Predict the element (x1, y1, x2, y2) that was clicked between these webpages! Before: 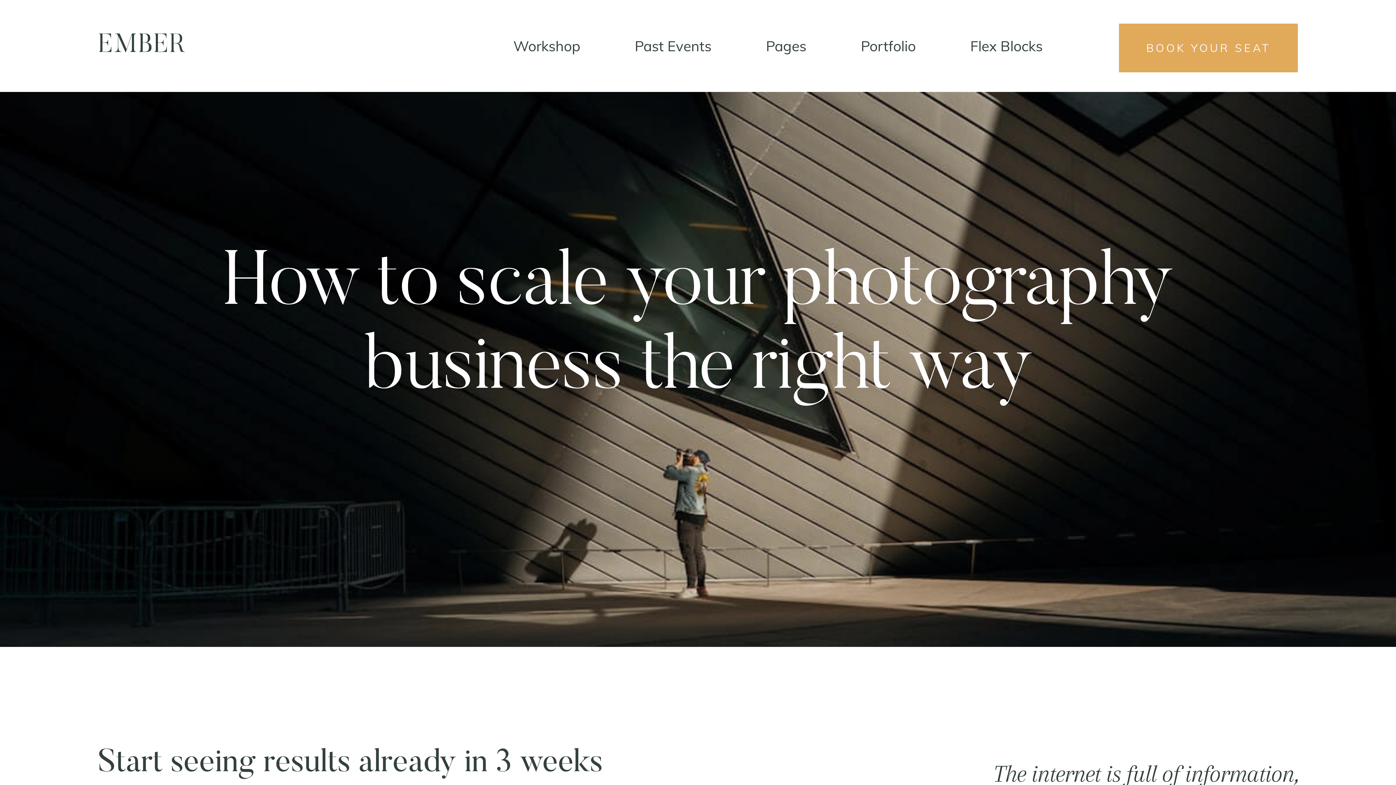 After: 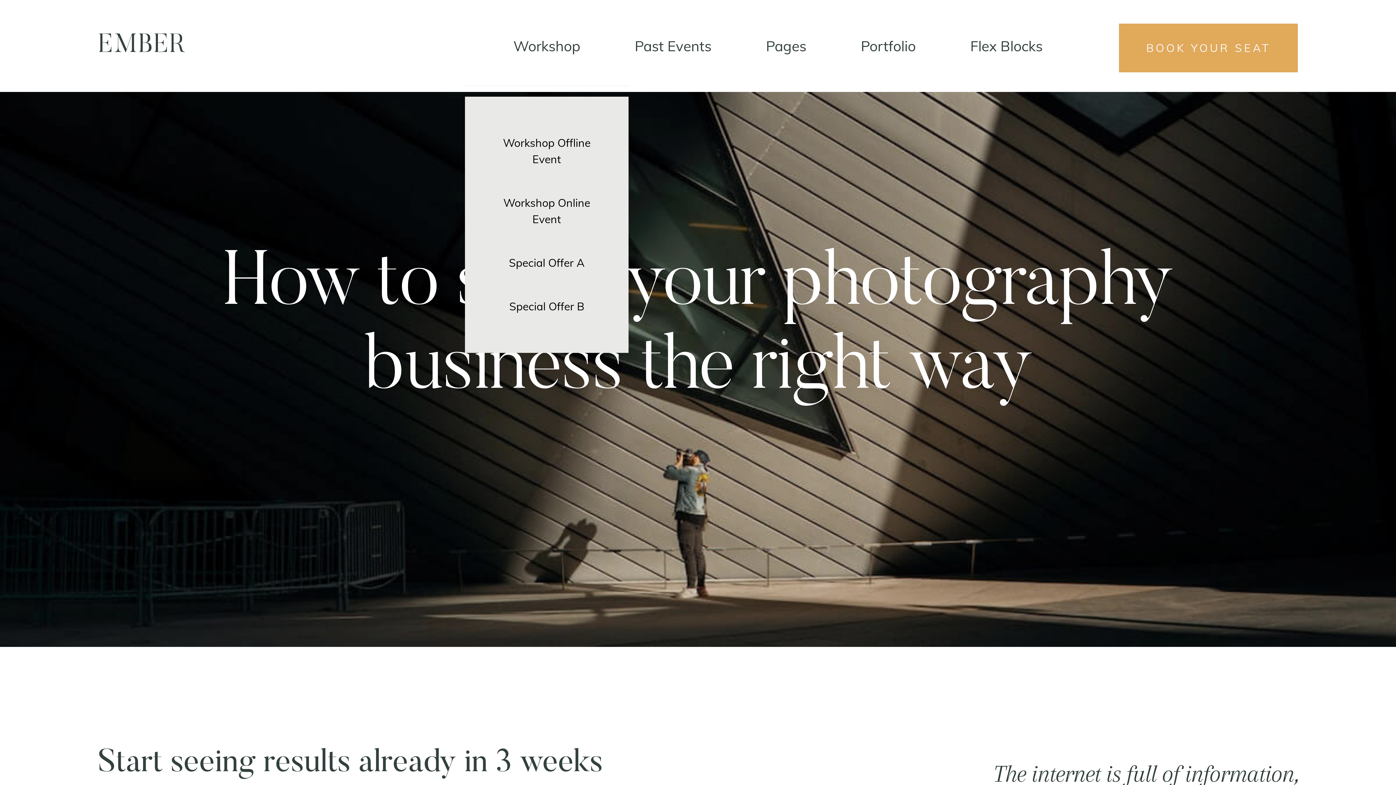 Action: bbox: (513, 38, 580, 53) label: Workshop